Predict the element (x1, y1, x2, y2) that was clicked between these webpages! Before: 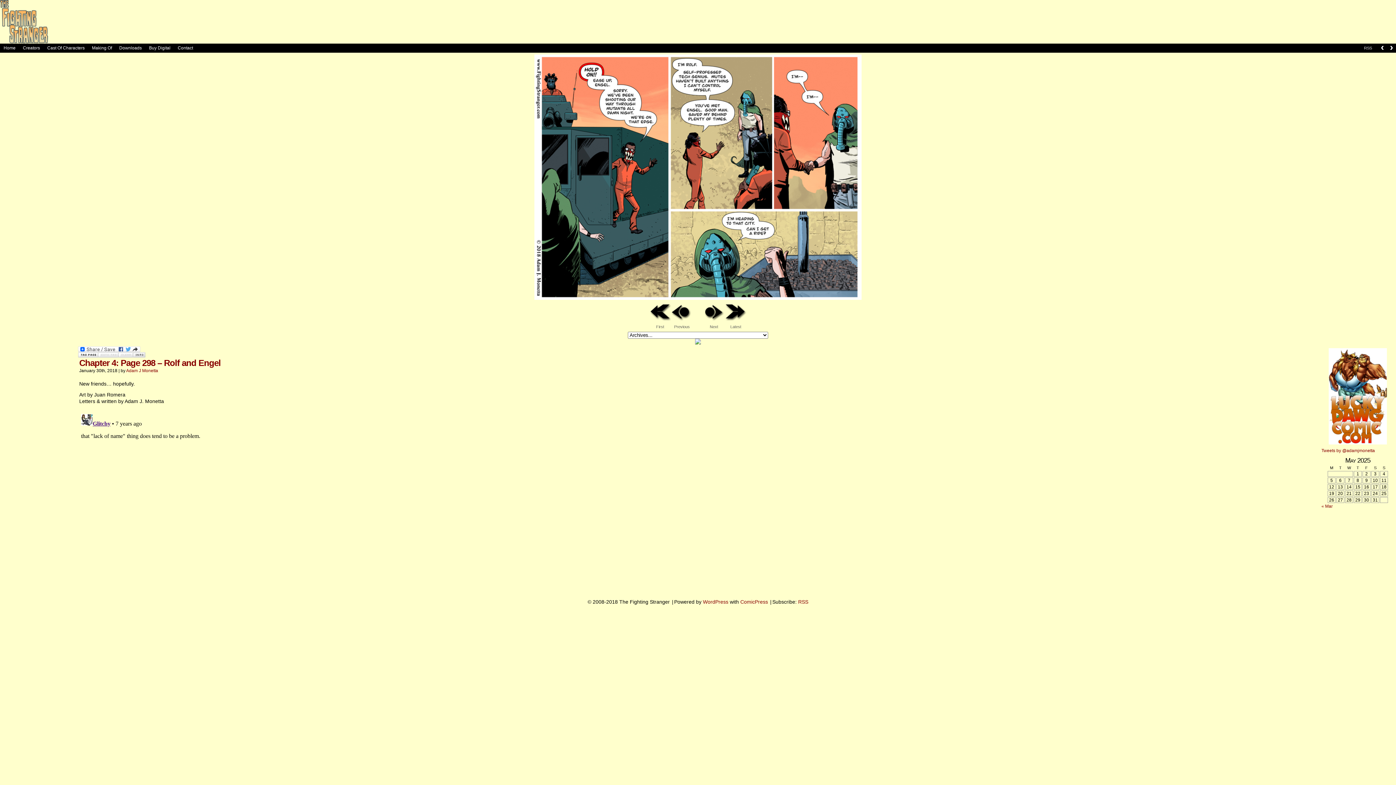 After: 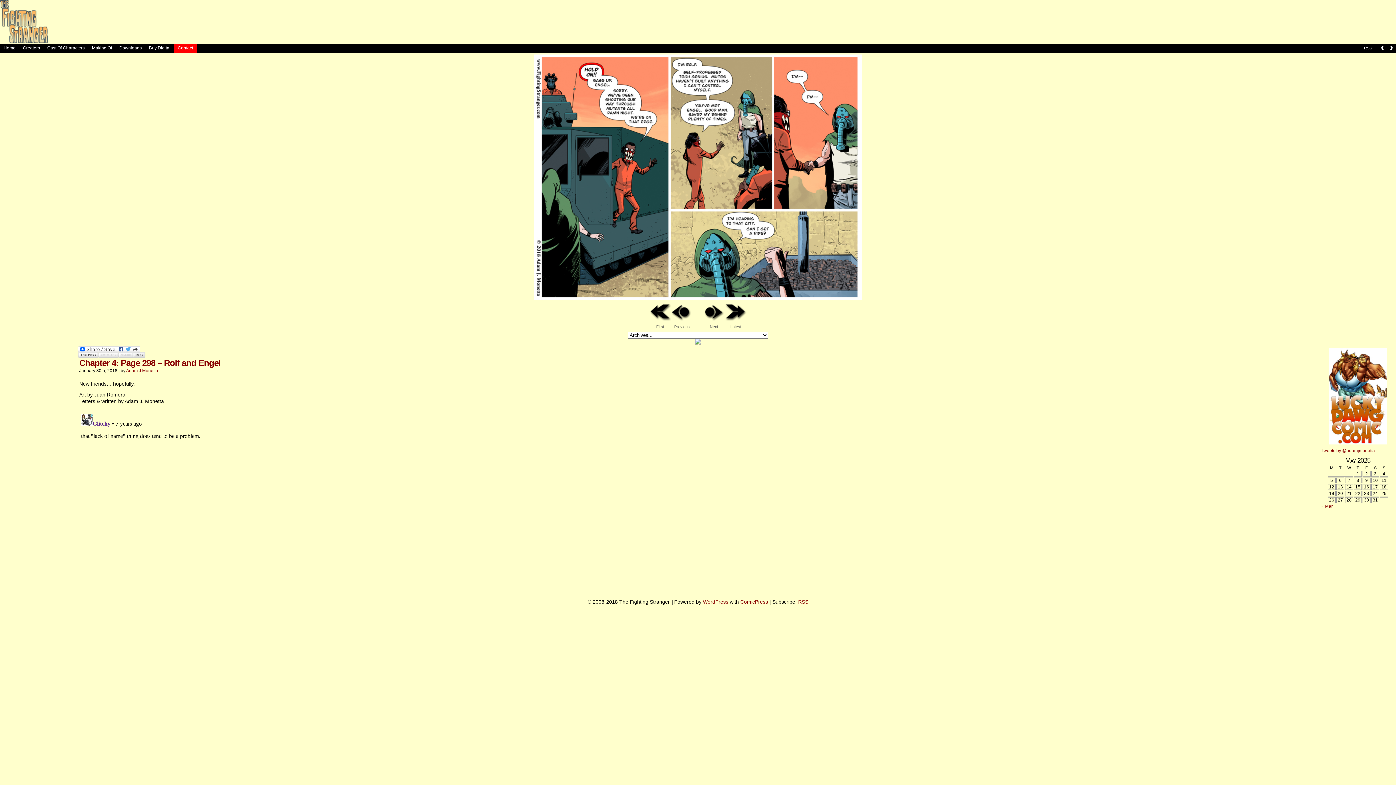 Action: bbox: (174, 43, 196, 52) label: Contact